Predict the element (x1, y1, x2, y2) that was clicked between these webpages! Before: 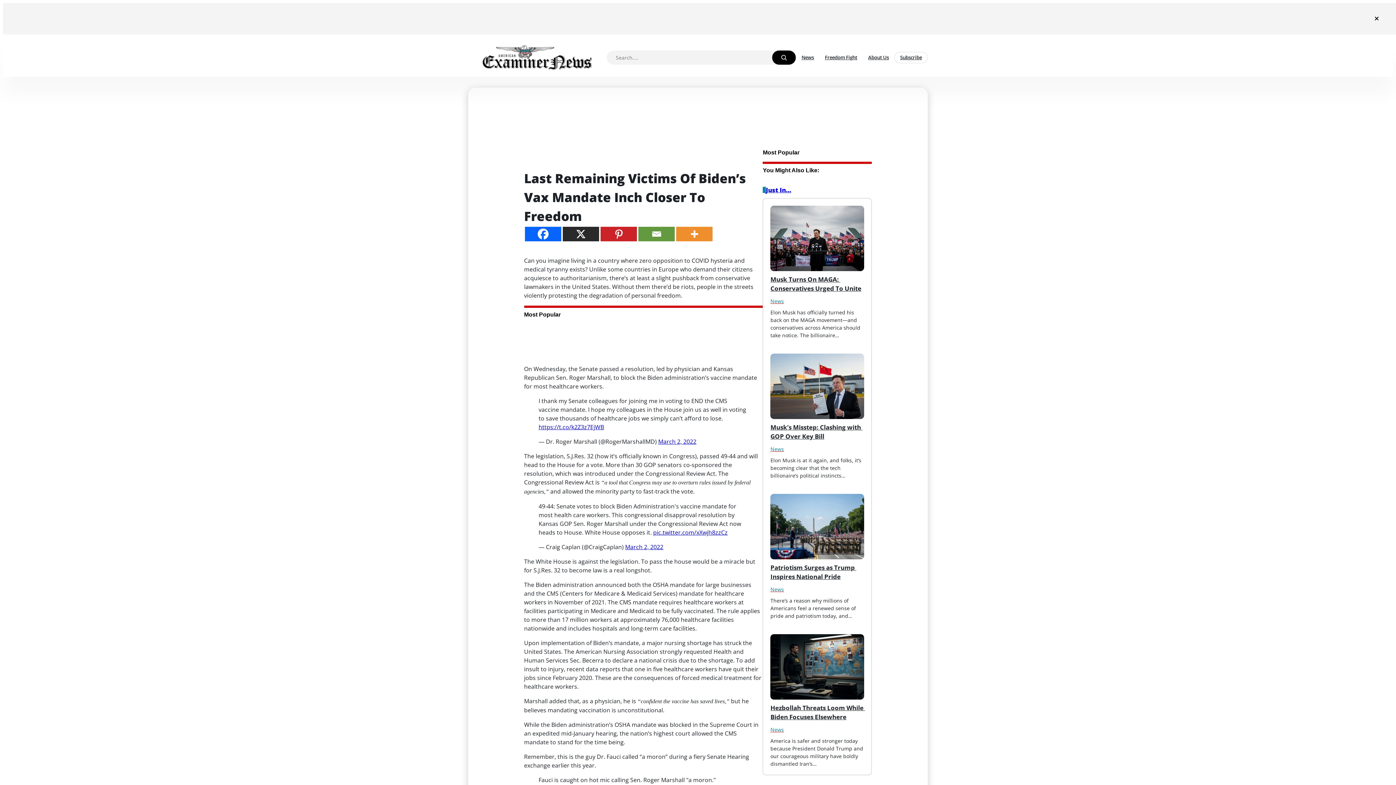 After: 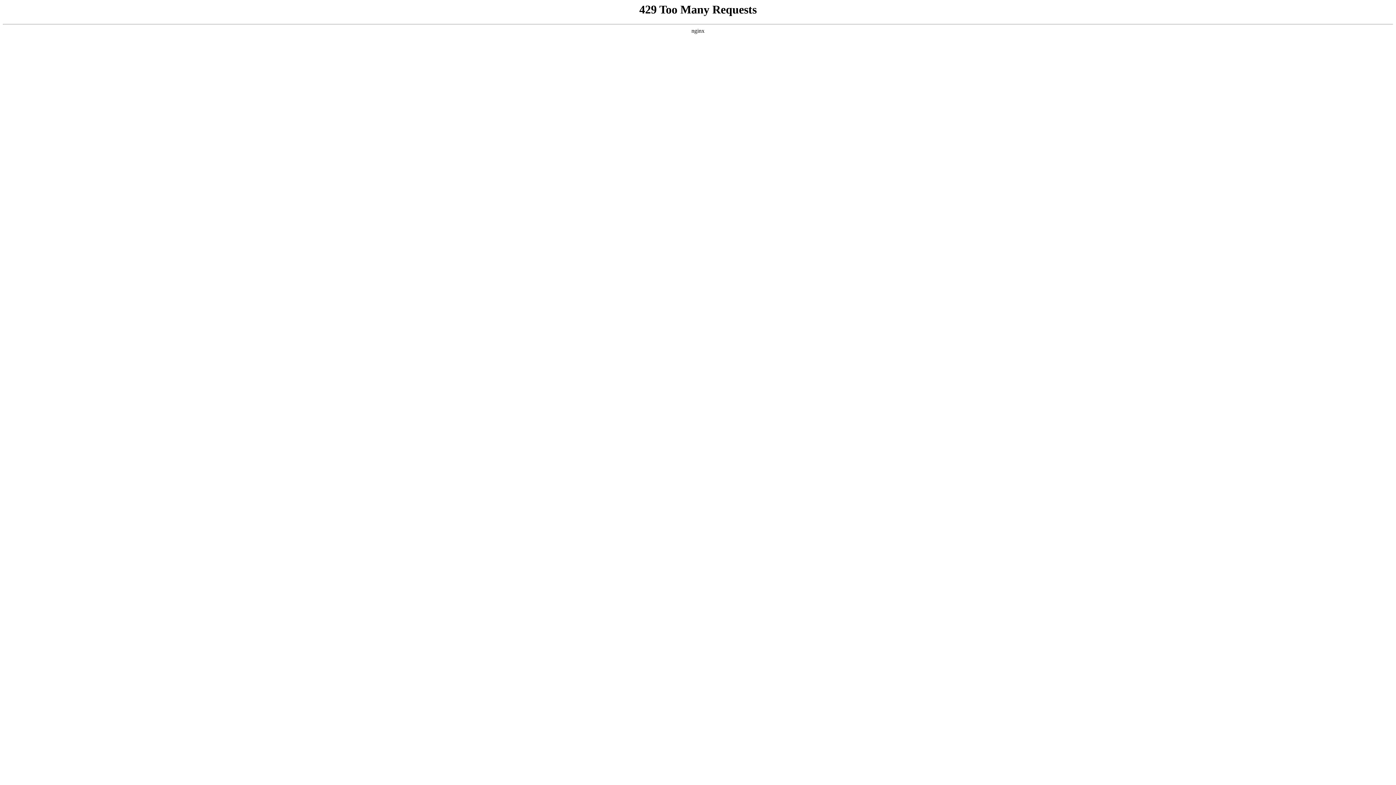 Action: bbox: (819, 52, 862, 62) label: Freedom Fight